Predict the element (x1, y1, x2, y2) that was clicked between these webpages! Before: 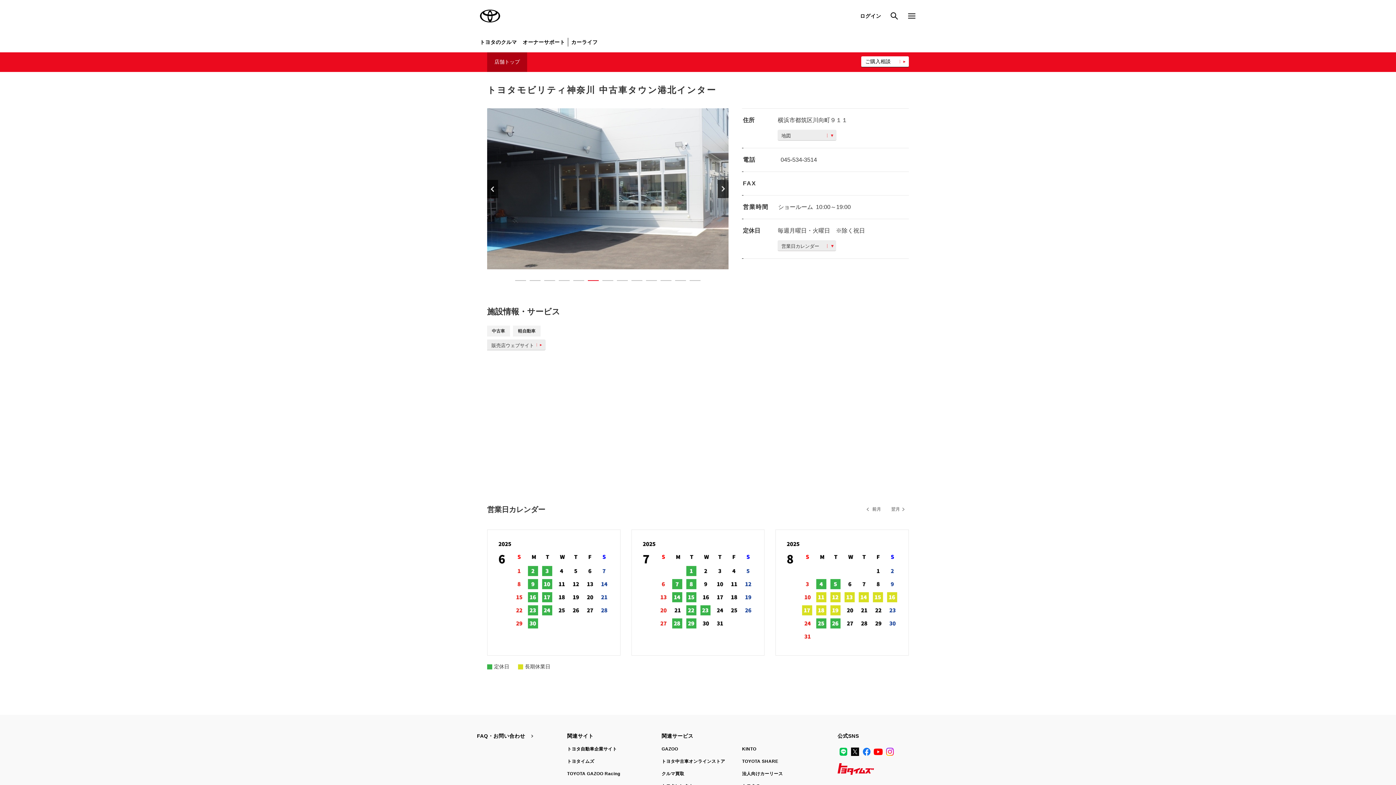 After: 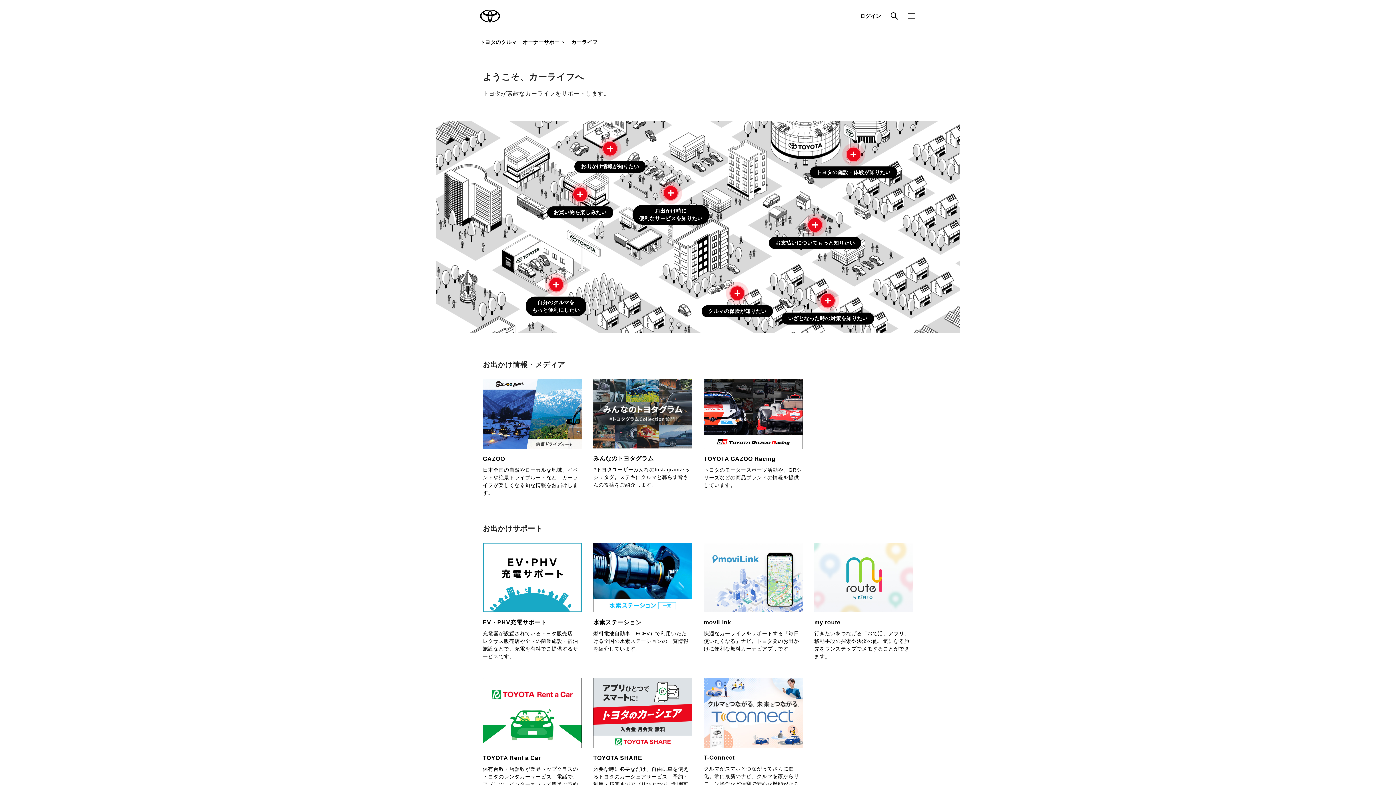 Action: bbox: (568, 32, 600, 52) label: カーライフ